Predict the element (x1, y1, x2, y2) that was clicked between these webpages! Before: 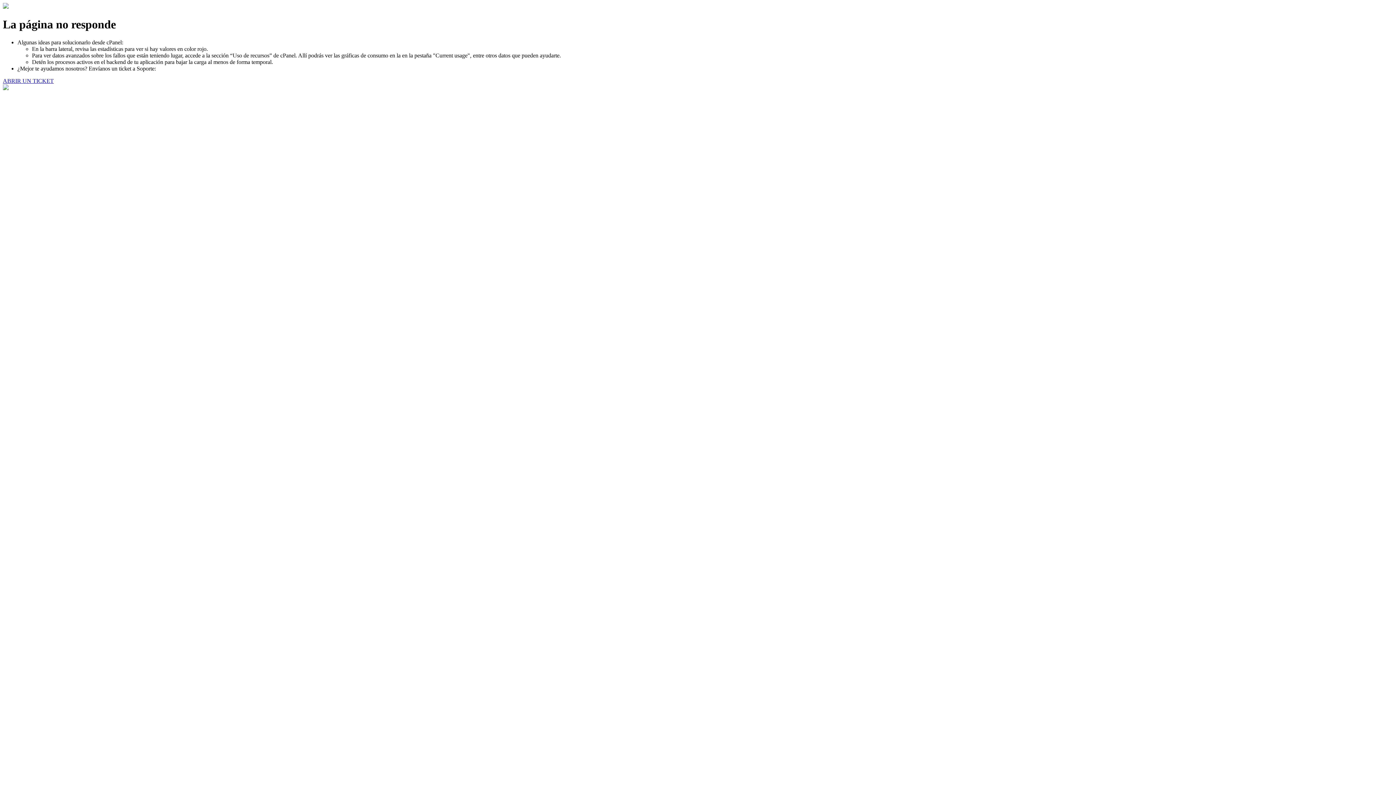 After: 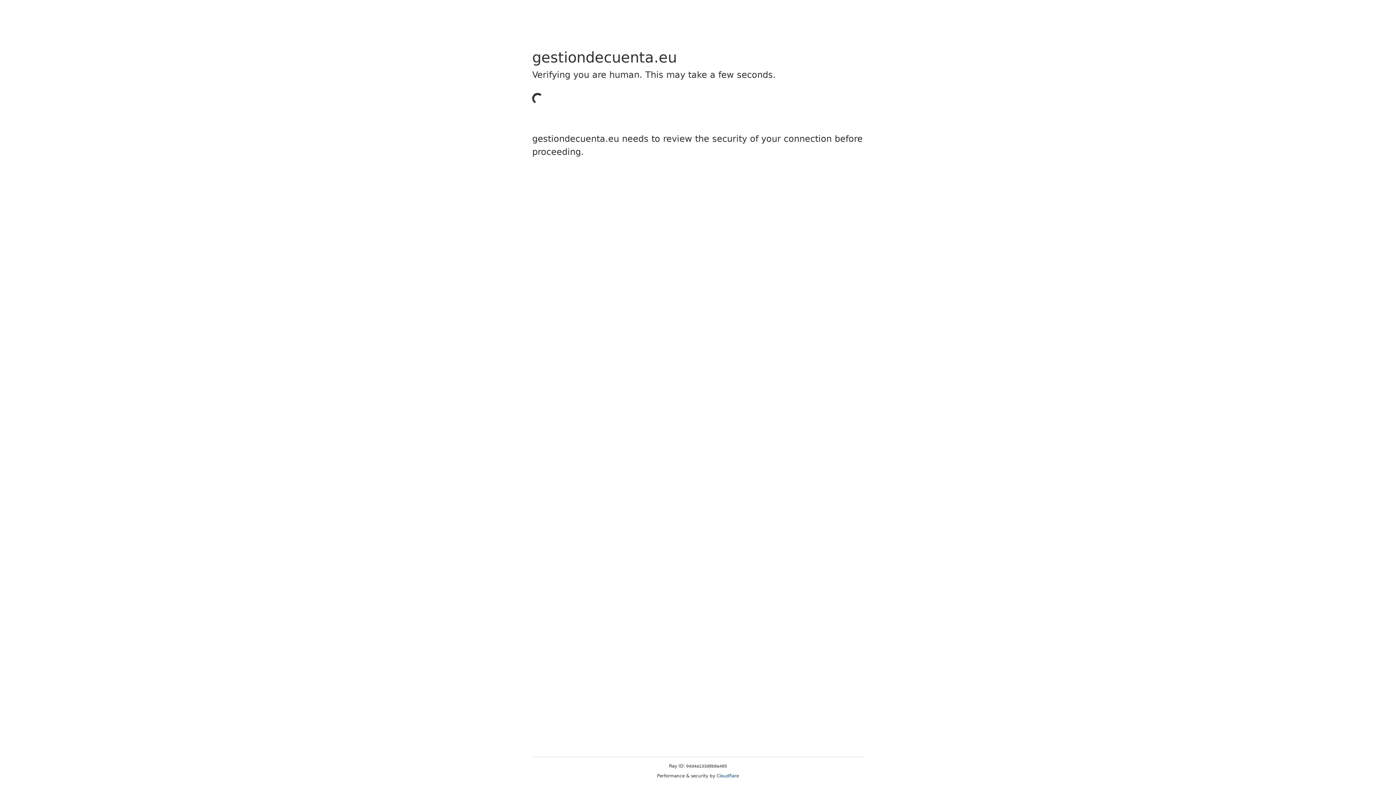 Action: bbox: (2, 77, 53, 83) label: ABRIR UN TICKET